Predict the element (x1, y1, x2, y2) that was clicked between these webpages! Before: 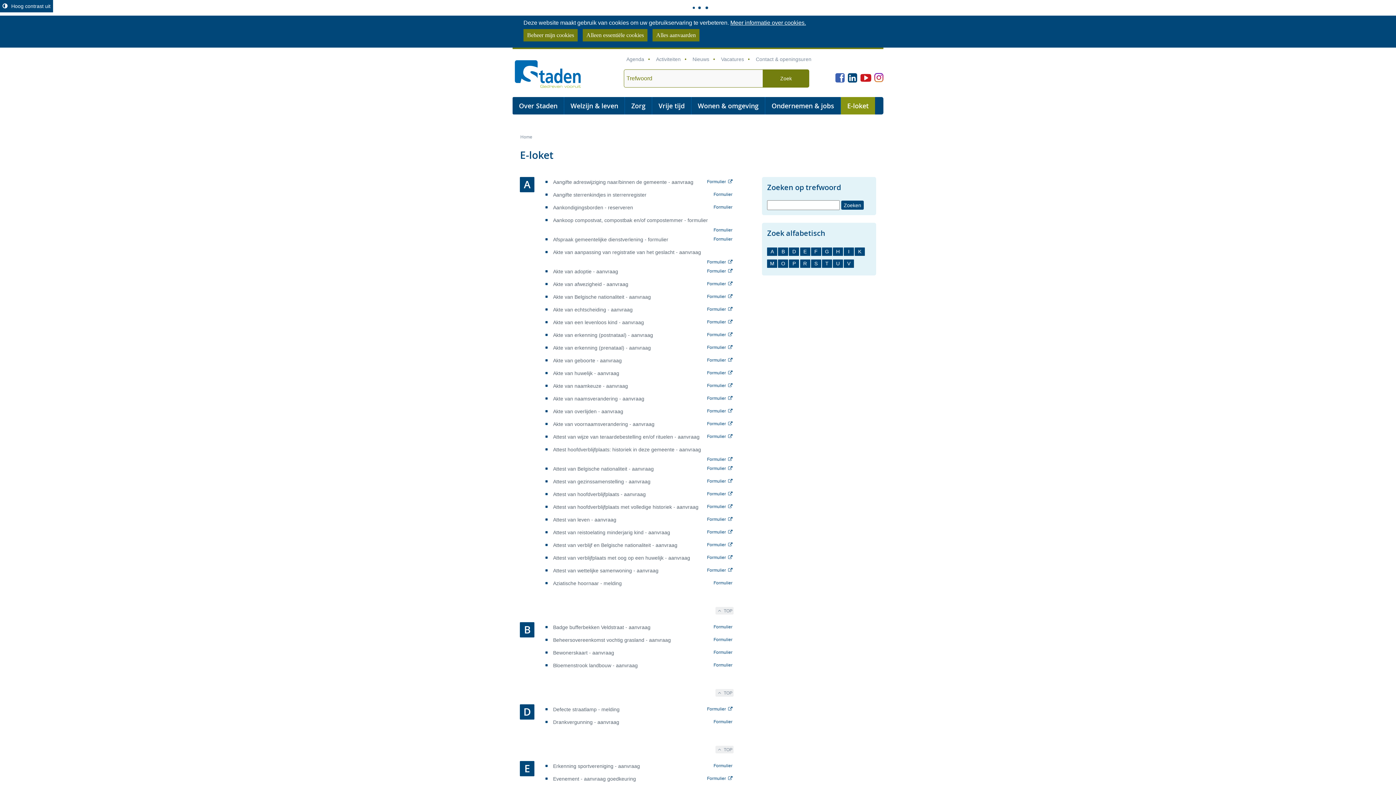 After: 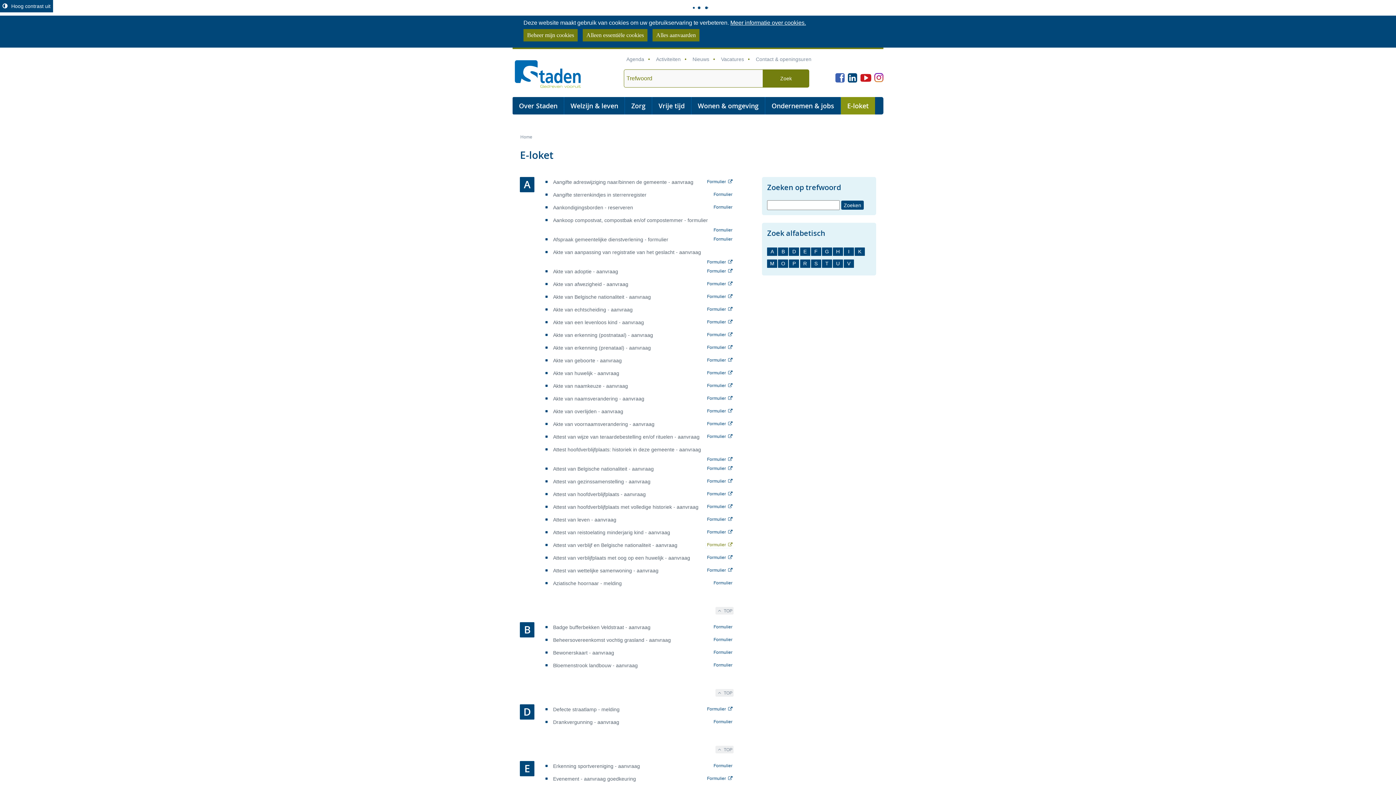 Action: label: Formulier bbox: (706, 541, 733, 548)